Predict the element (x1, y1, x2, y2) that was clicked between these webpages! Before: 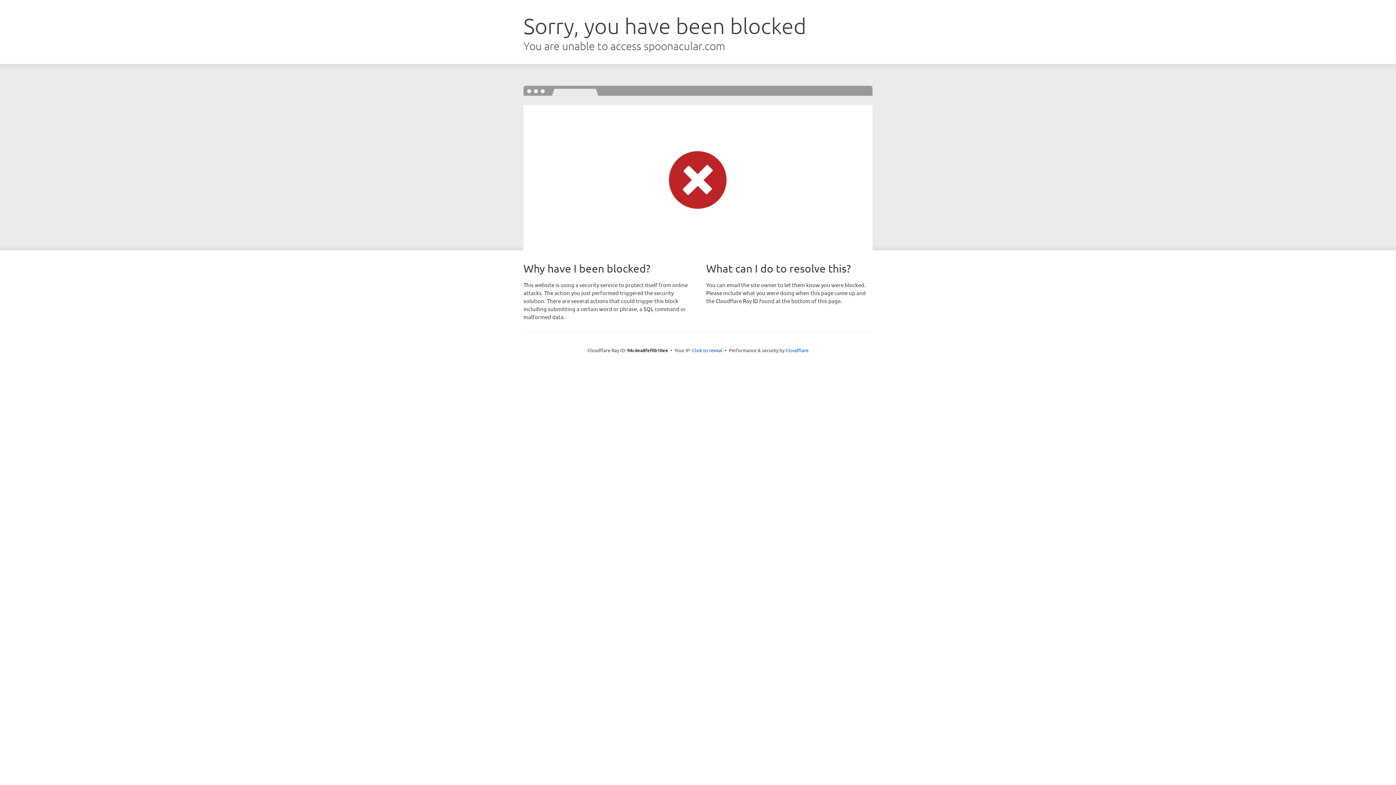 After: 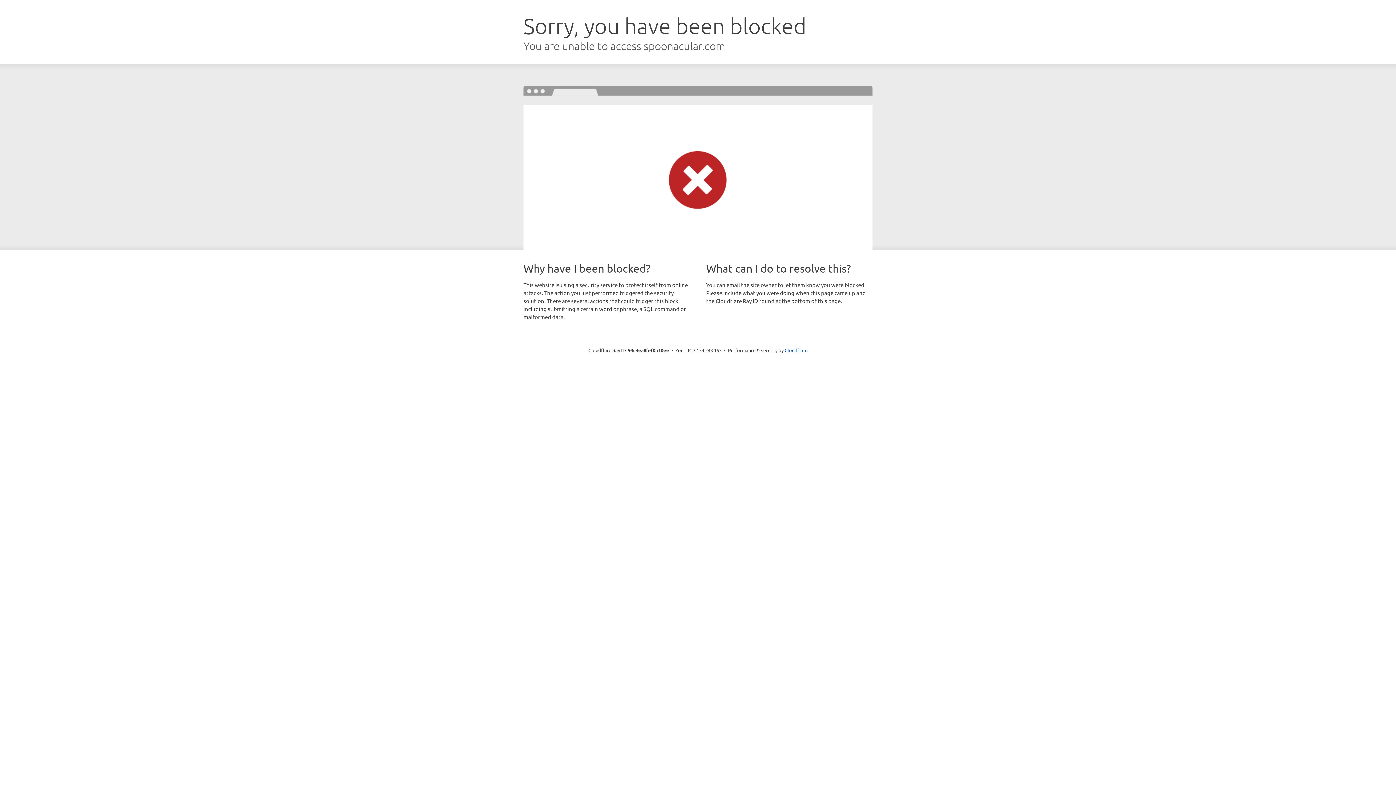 Action: bbox: (692, 346, 722, 353) label: Click to reveal